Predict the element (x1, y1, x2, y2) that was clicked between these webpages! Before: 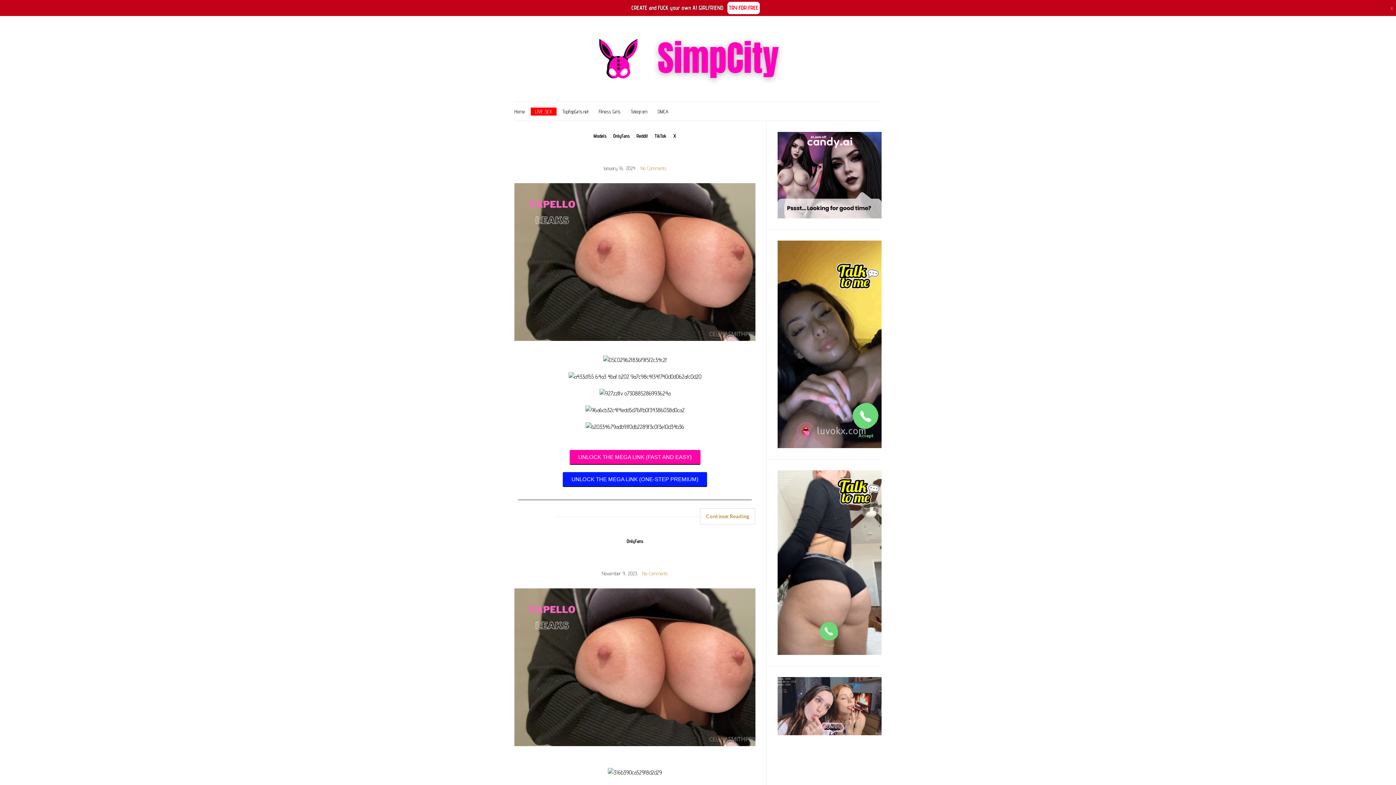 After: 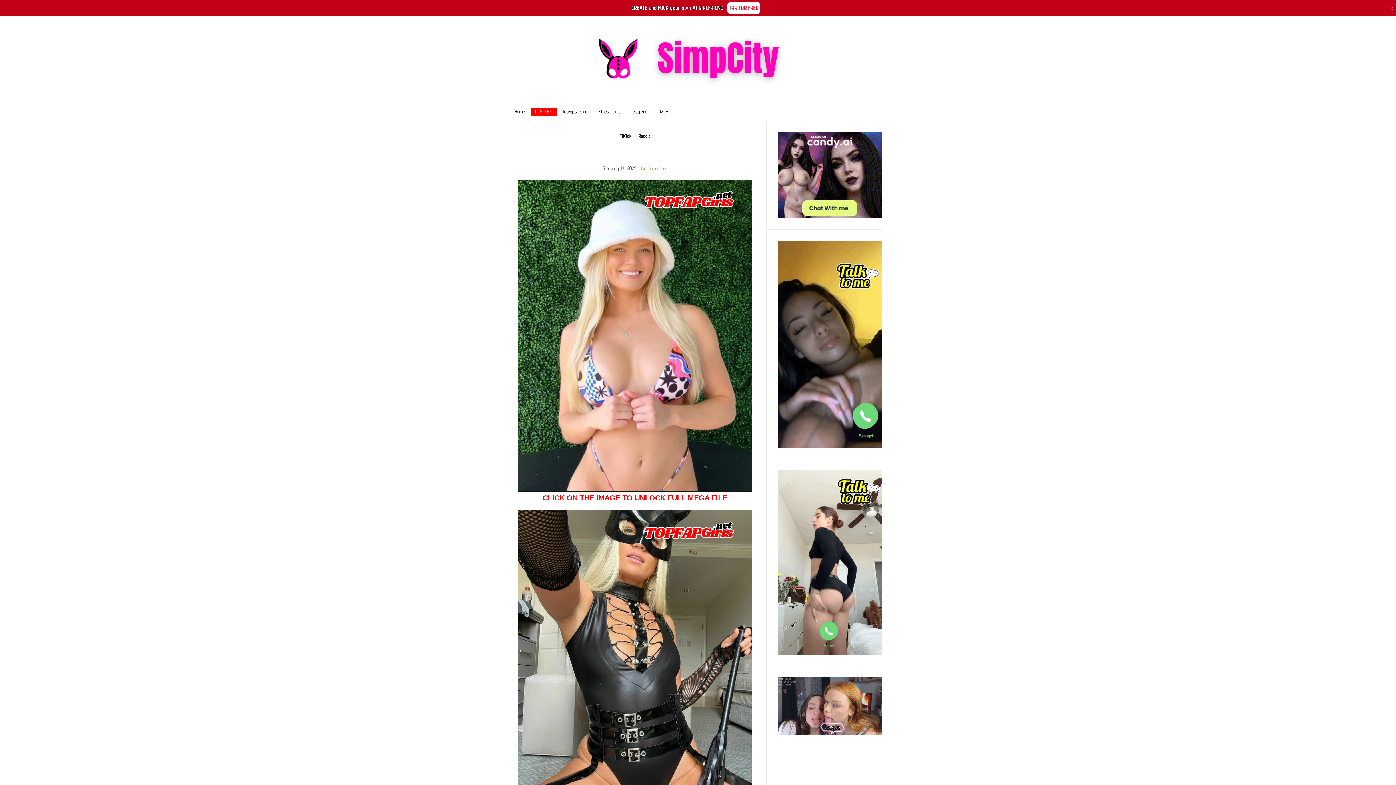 Action: bbox: (654, 132, 666, 140) label: TikTok